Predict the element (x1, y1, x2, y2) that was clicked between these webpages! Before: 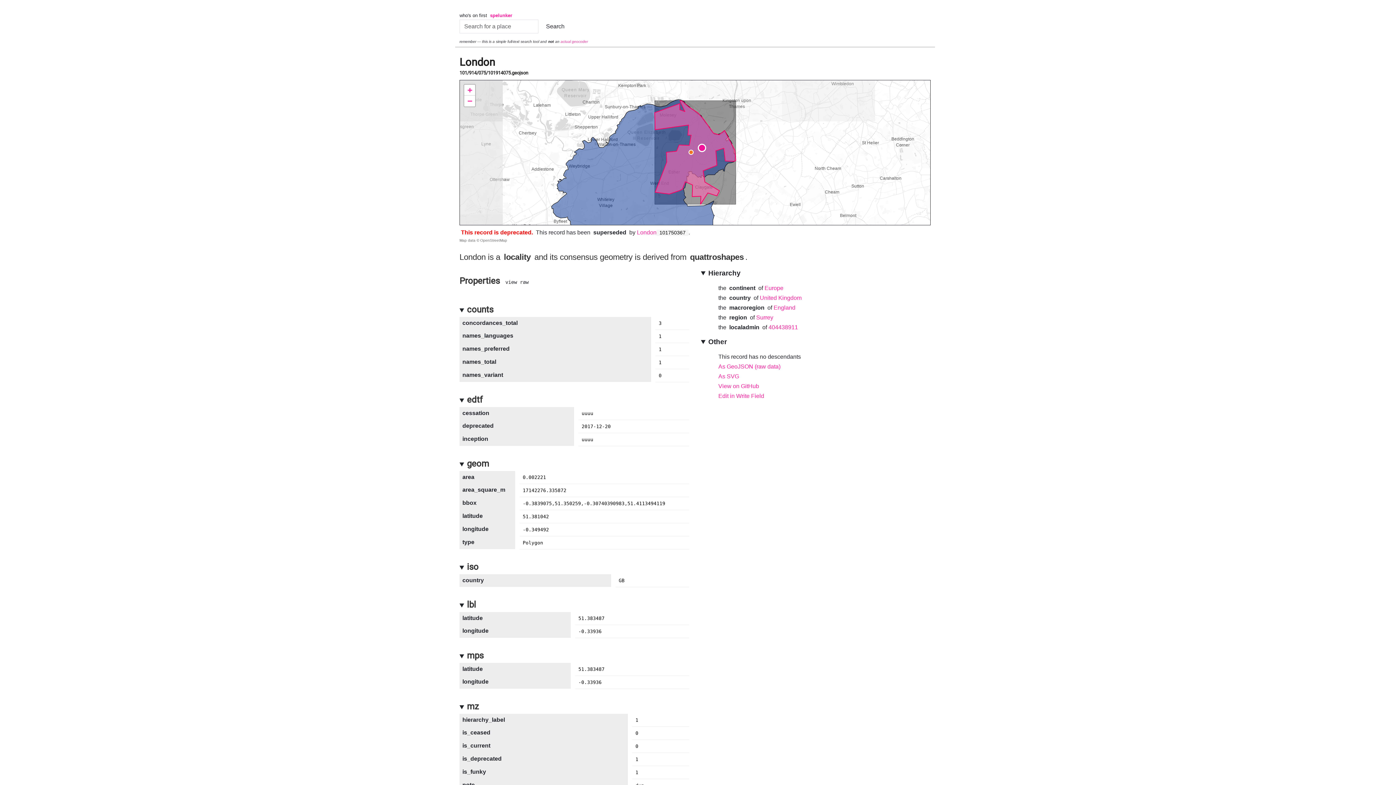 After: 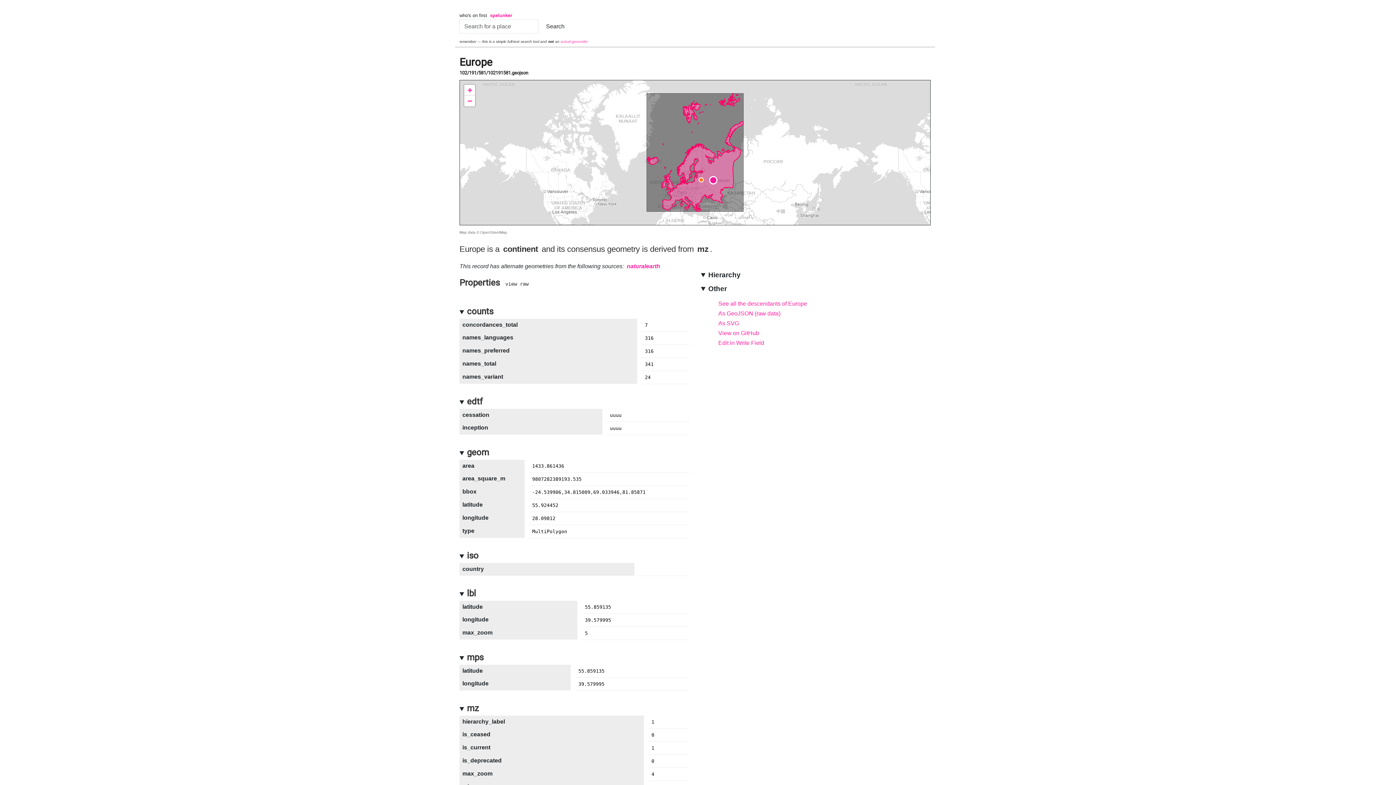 Action: bbox: (764, 285, 794, 291) label: 102191581